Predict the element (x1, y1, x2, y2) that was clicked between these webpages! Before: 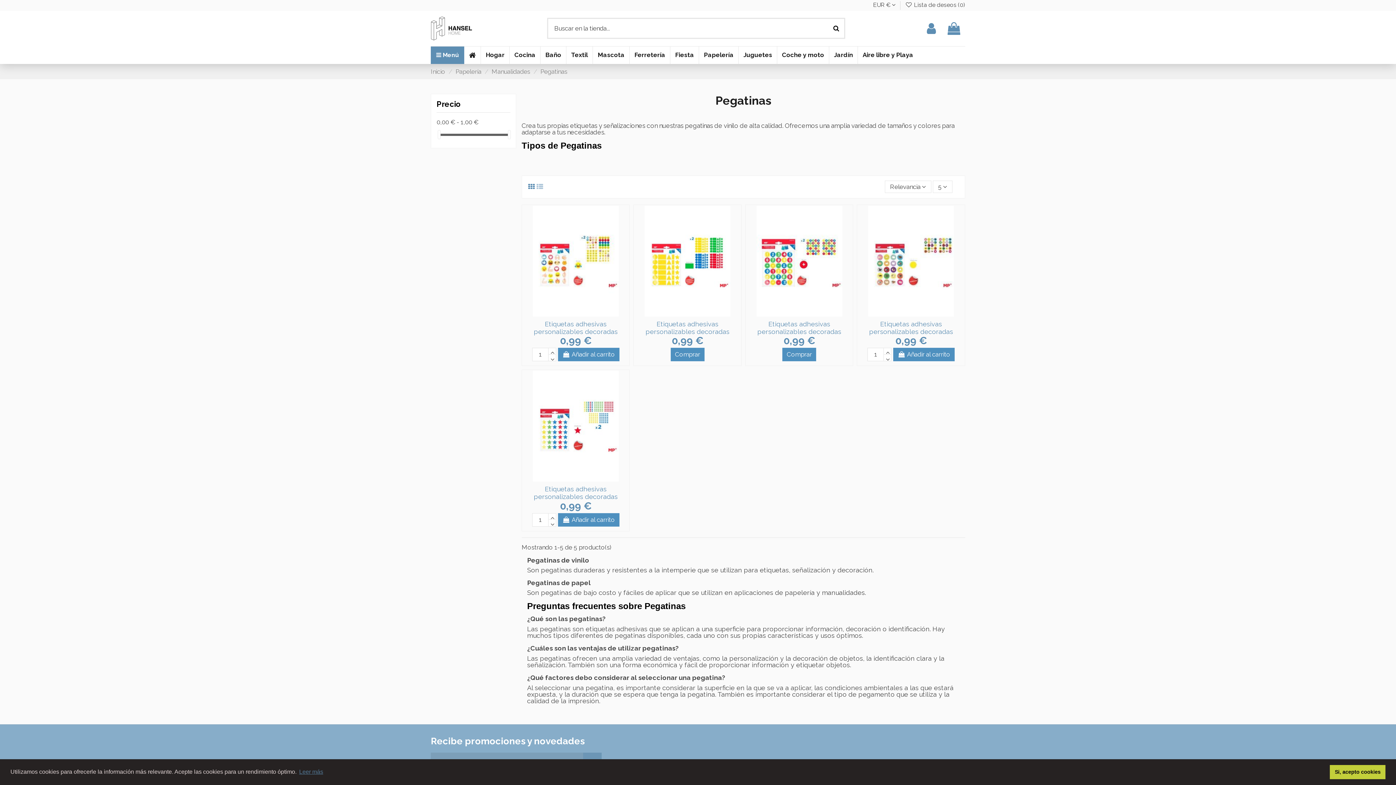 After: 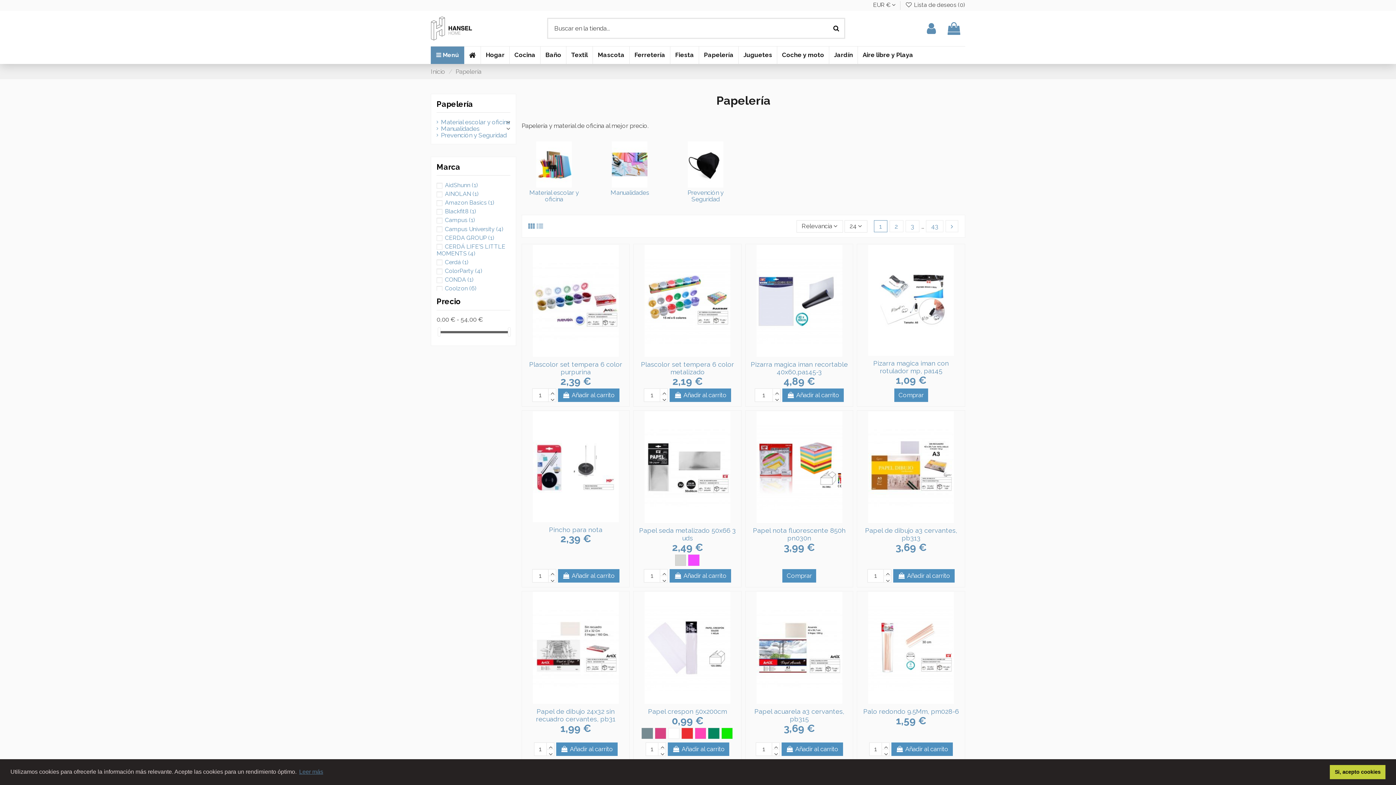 Action: bbox: (455, 67, 481, 75) label: Papelería